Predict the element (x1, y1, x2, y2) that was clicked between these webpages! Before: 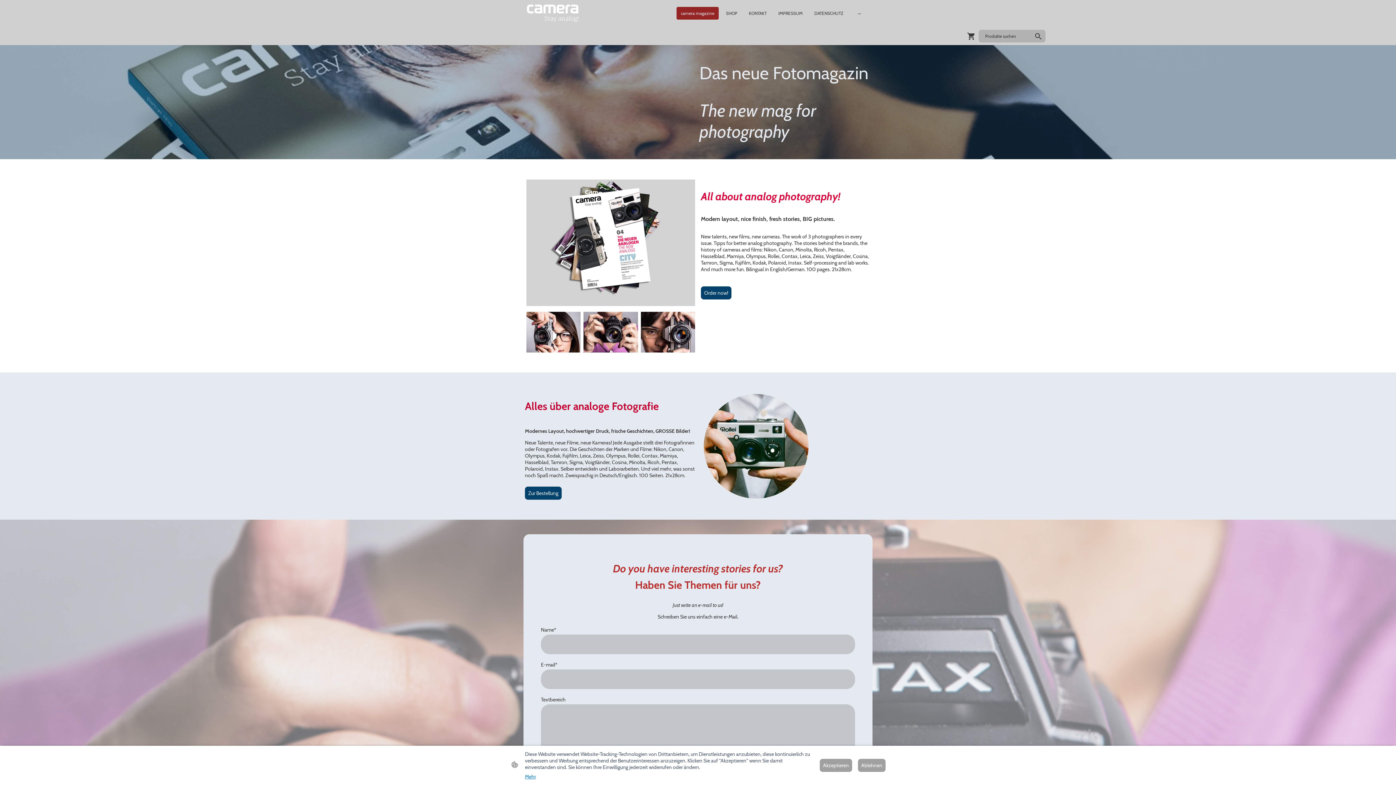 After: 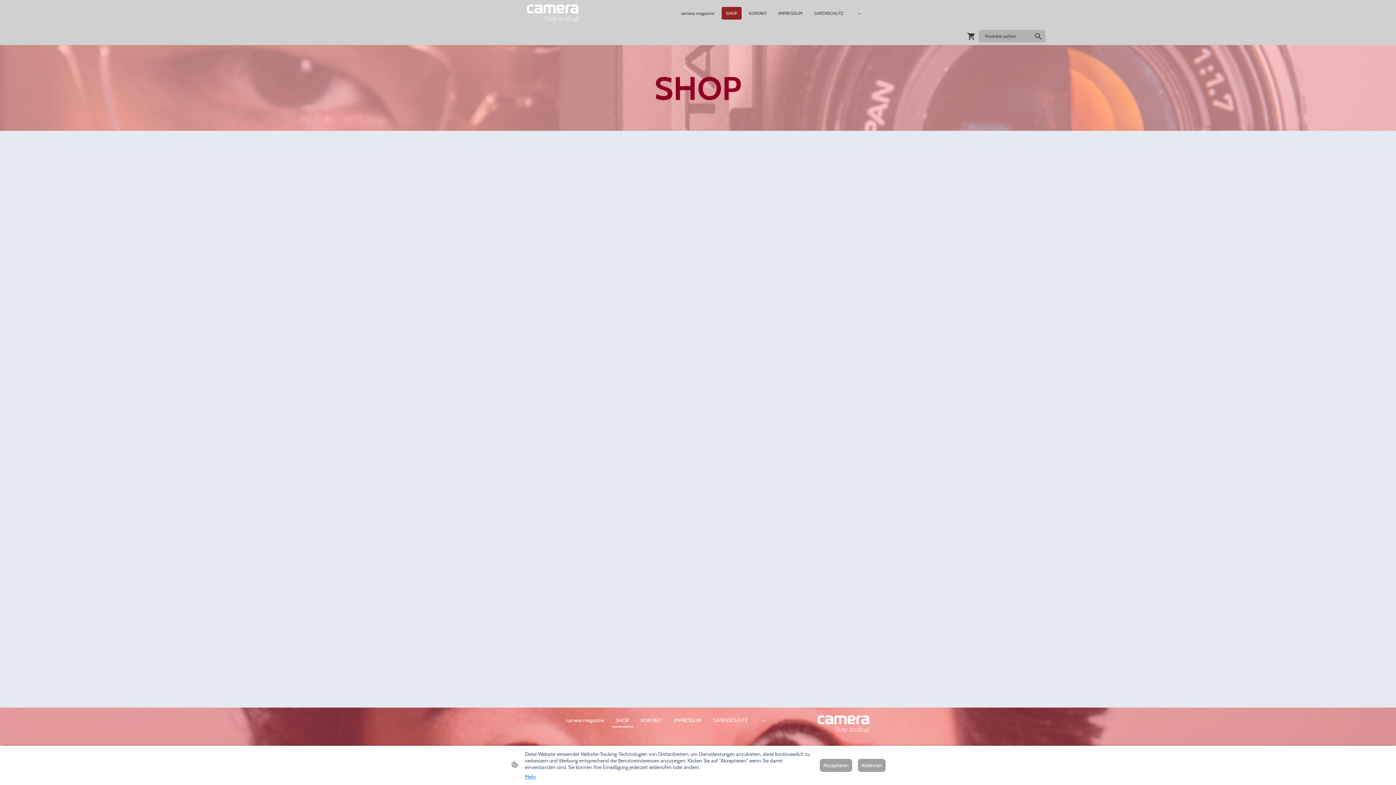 Action: label: Order now! bbox: (701, 286, 731, 299)